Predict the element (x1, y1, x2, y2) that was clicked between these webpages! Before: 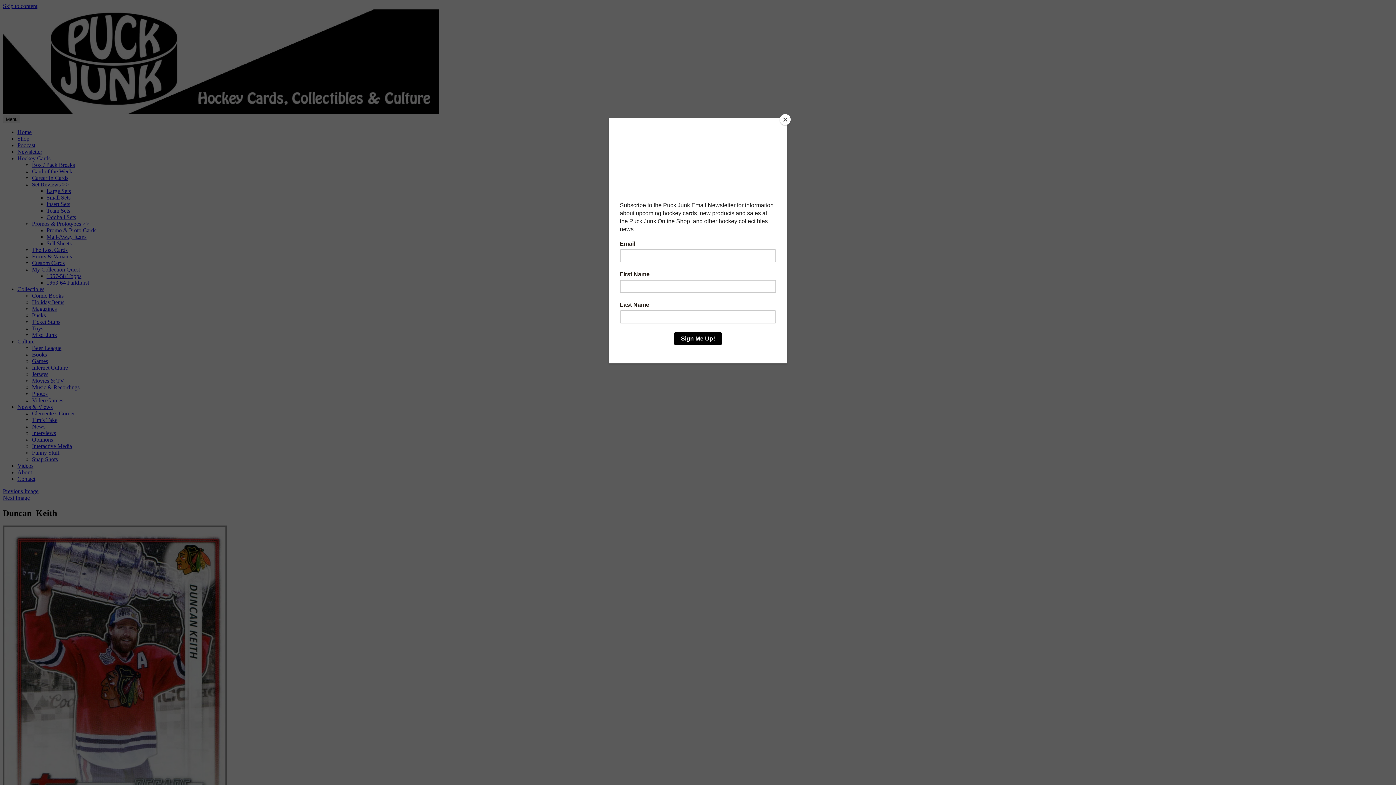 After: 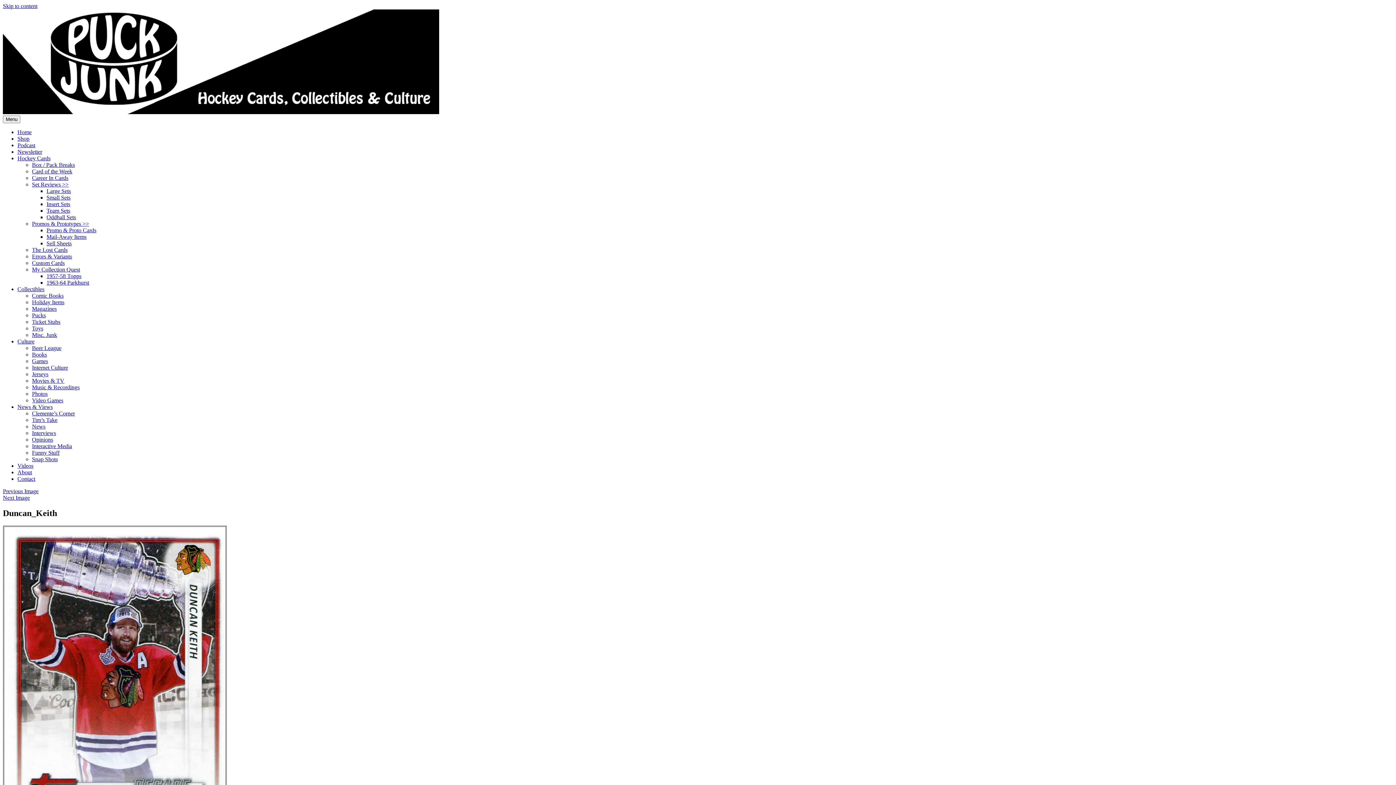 Action: bbox: (780, 114, 790, 125) label: Close